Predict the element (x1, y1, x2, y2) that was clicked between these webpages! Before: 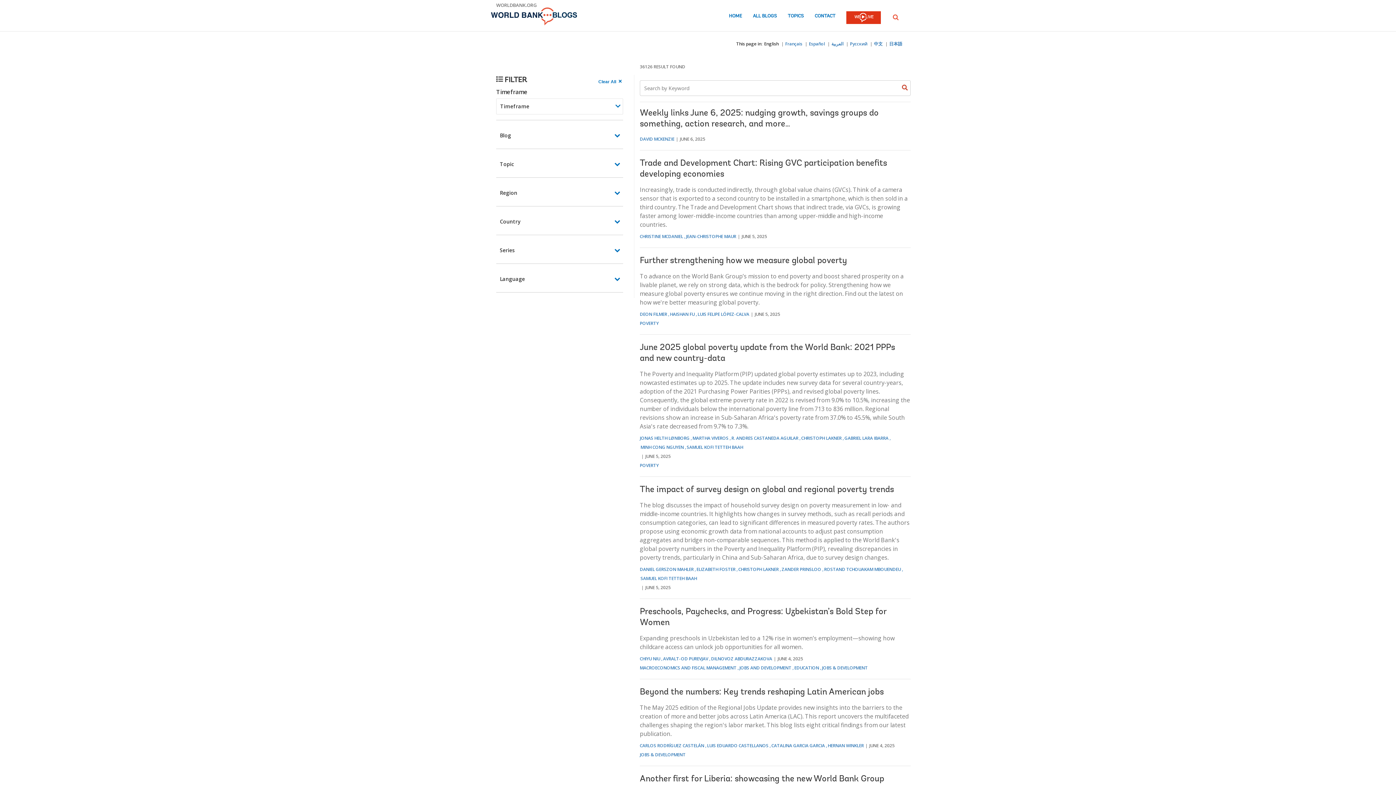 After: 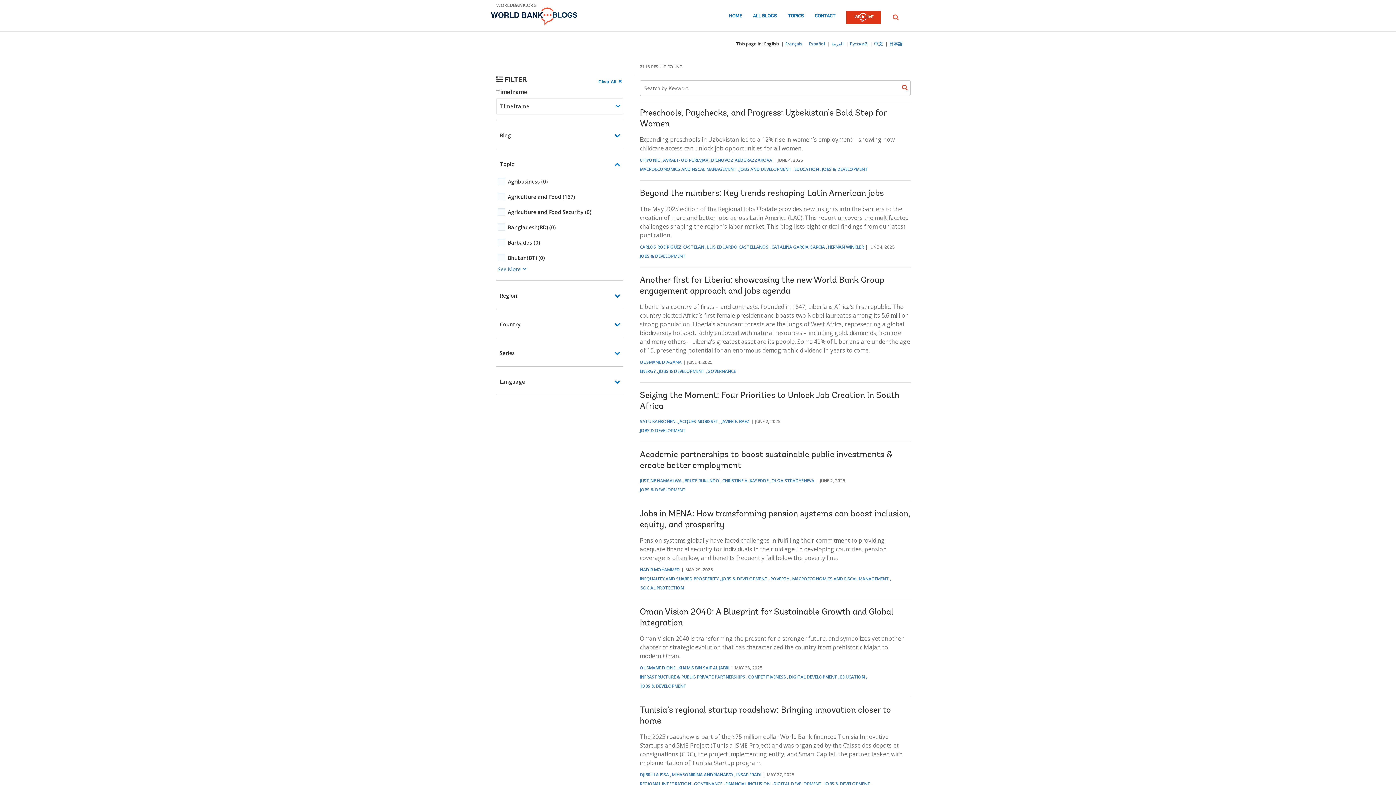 Action: label: JOBS & DEVELOPMENT bbox: (822, 665, 868, 671)